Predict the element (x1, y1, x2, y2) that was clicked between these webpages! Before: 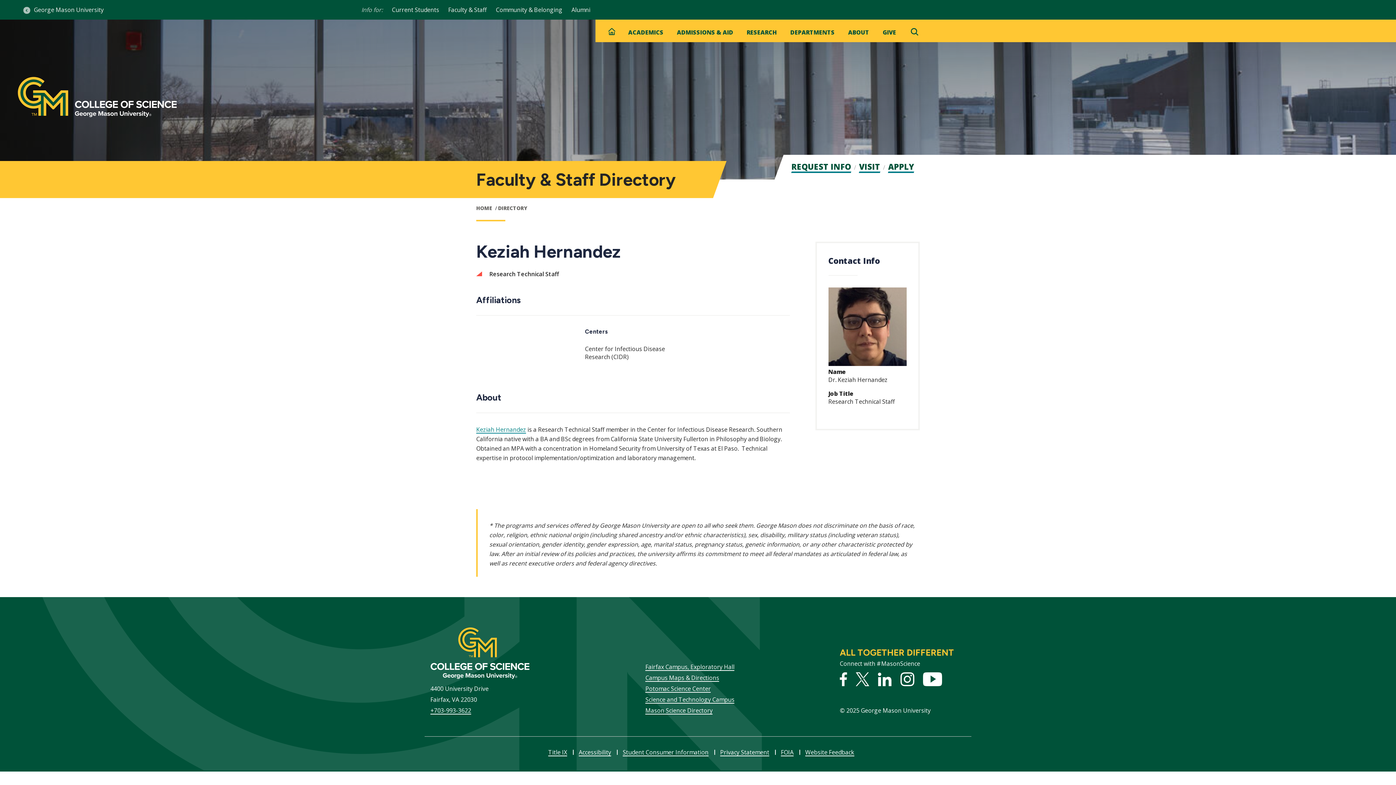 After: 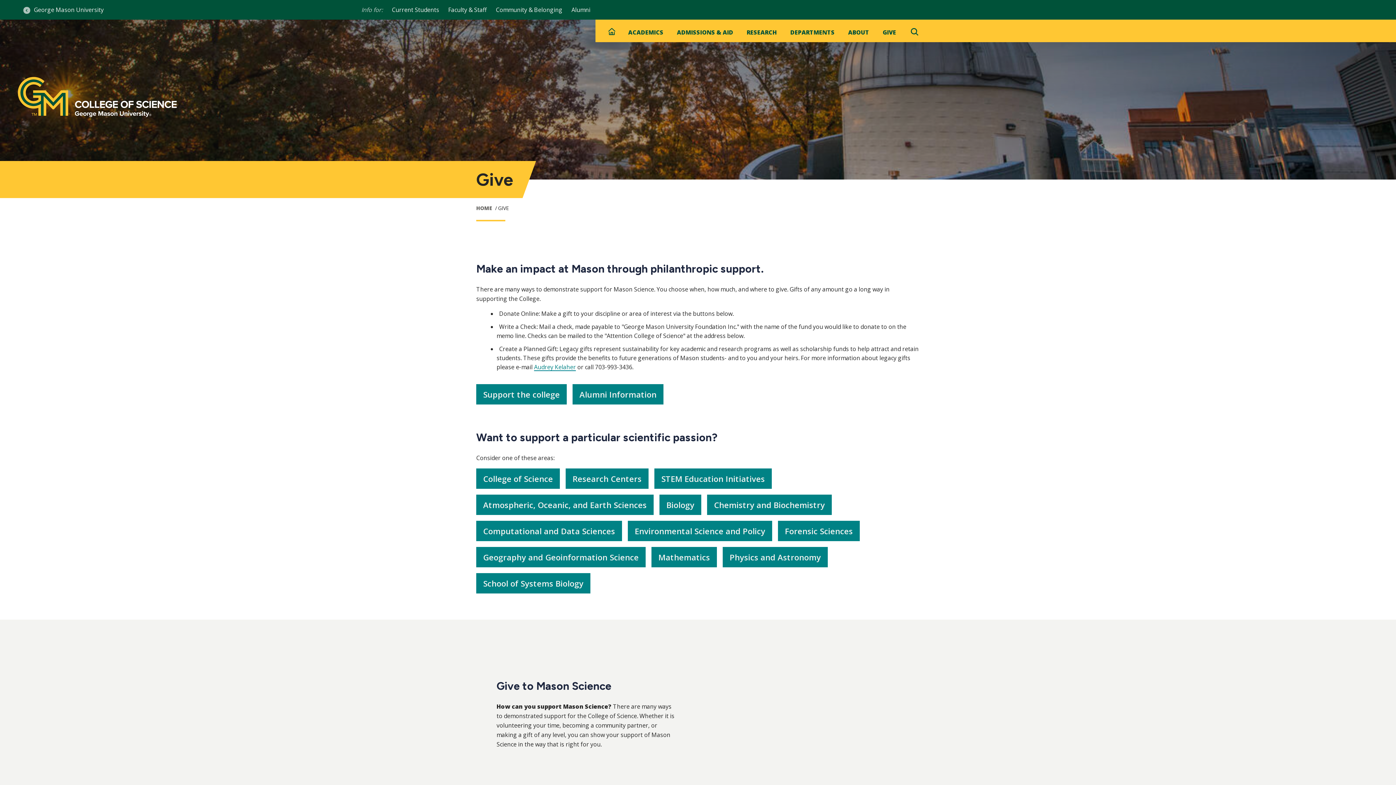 Action: bbox: (882, 28, 896, 36) label: GIVE